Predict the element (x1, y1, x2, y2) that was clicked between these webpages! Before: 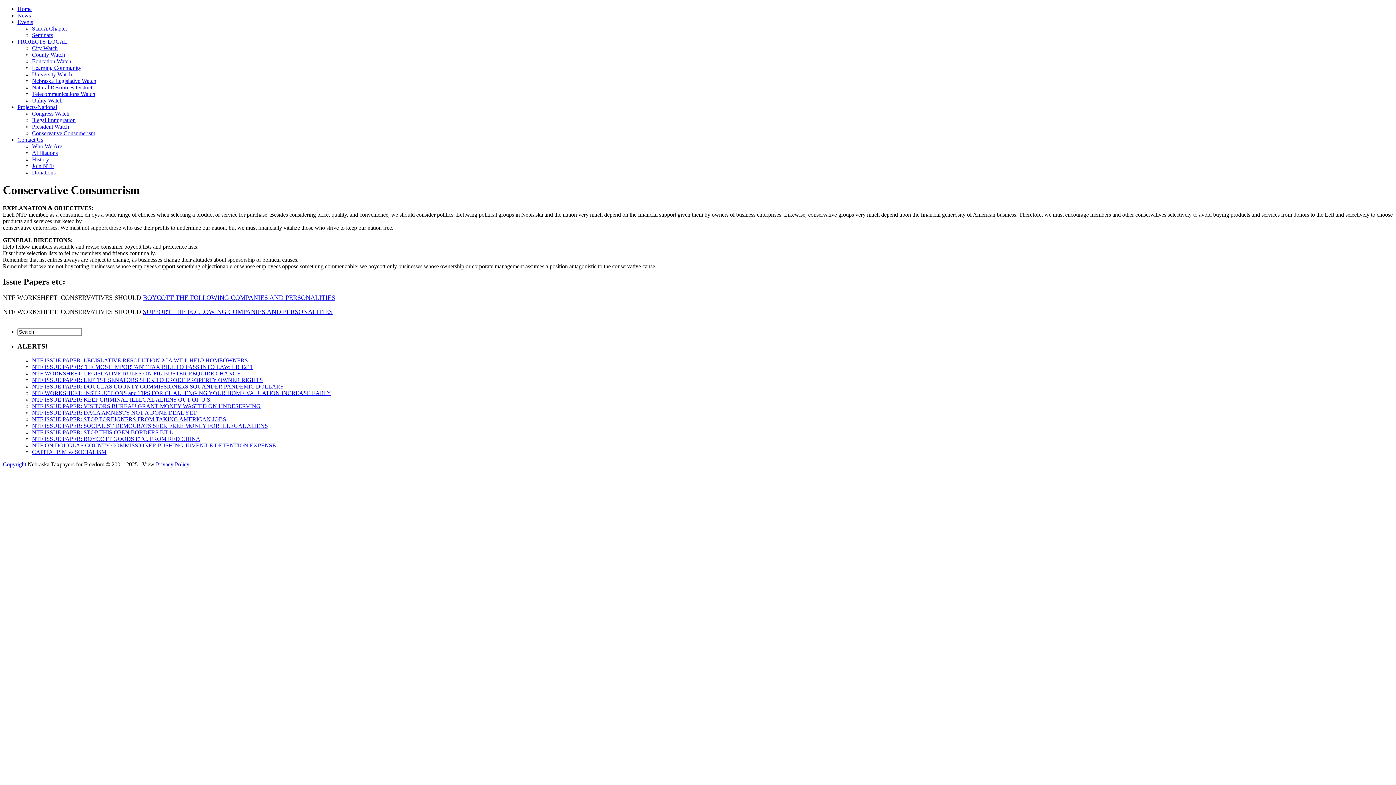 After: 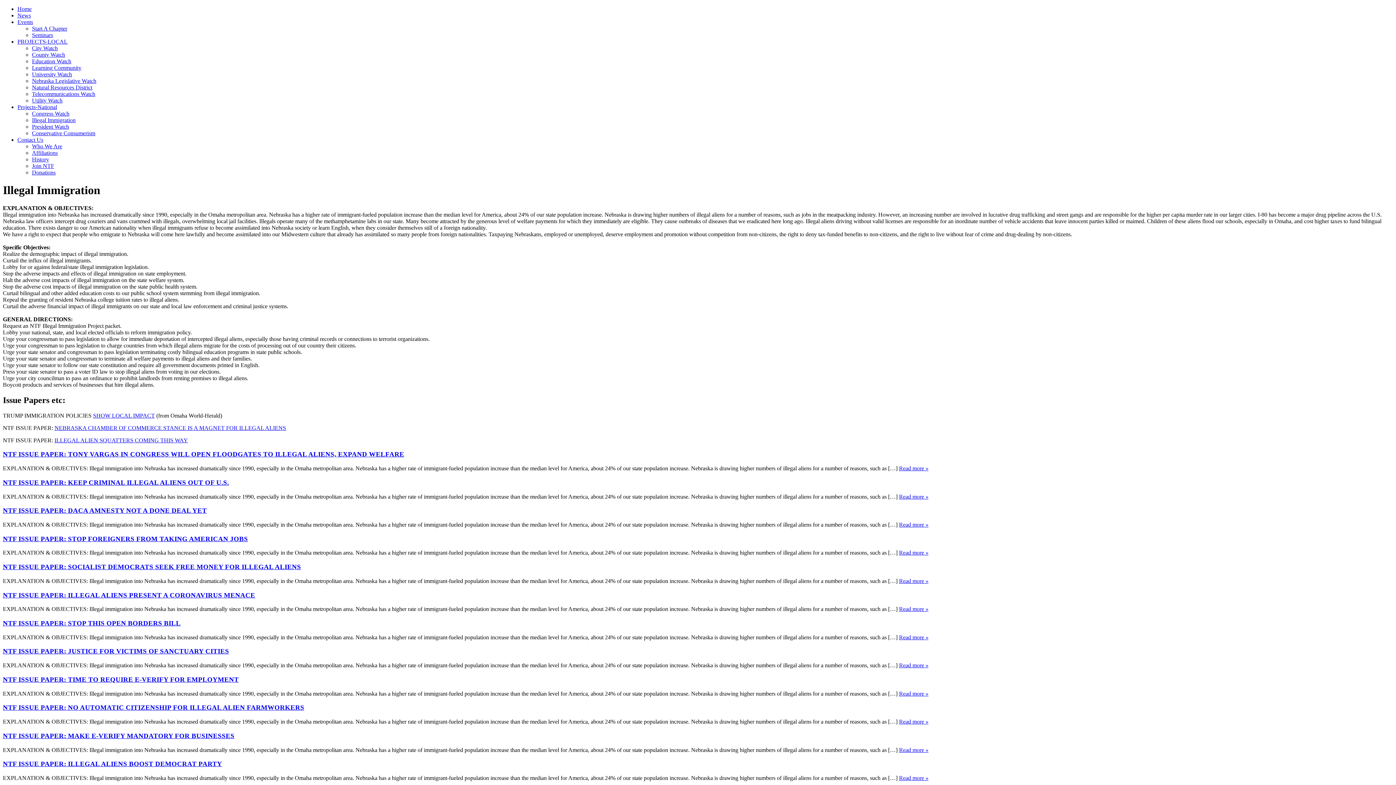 Action: label: Illegal Immigration bbox: (32, 117, 75, 123)